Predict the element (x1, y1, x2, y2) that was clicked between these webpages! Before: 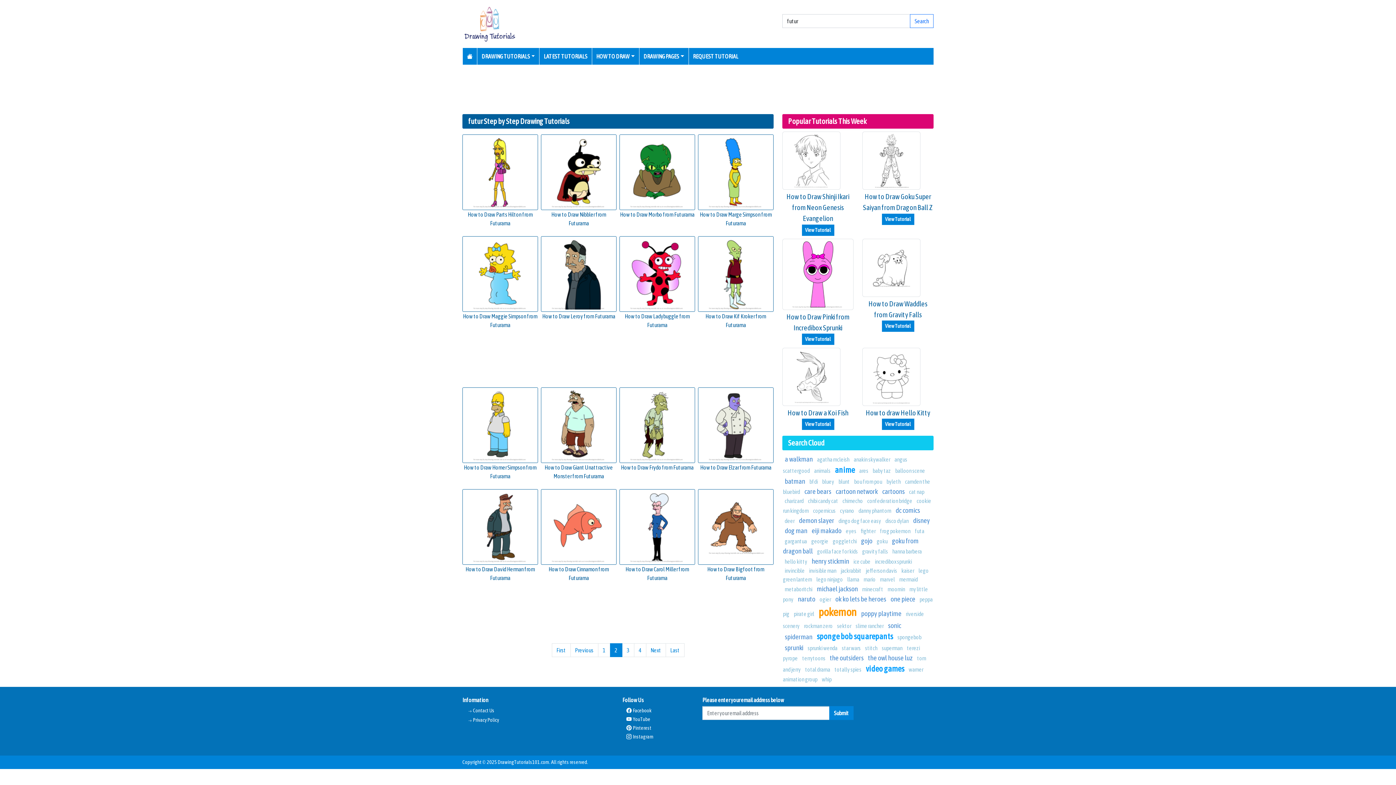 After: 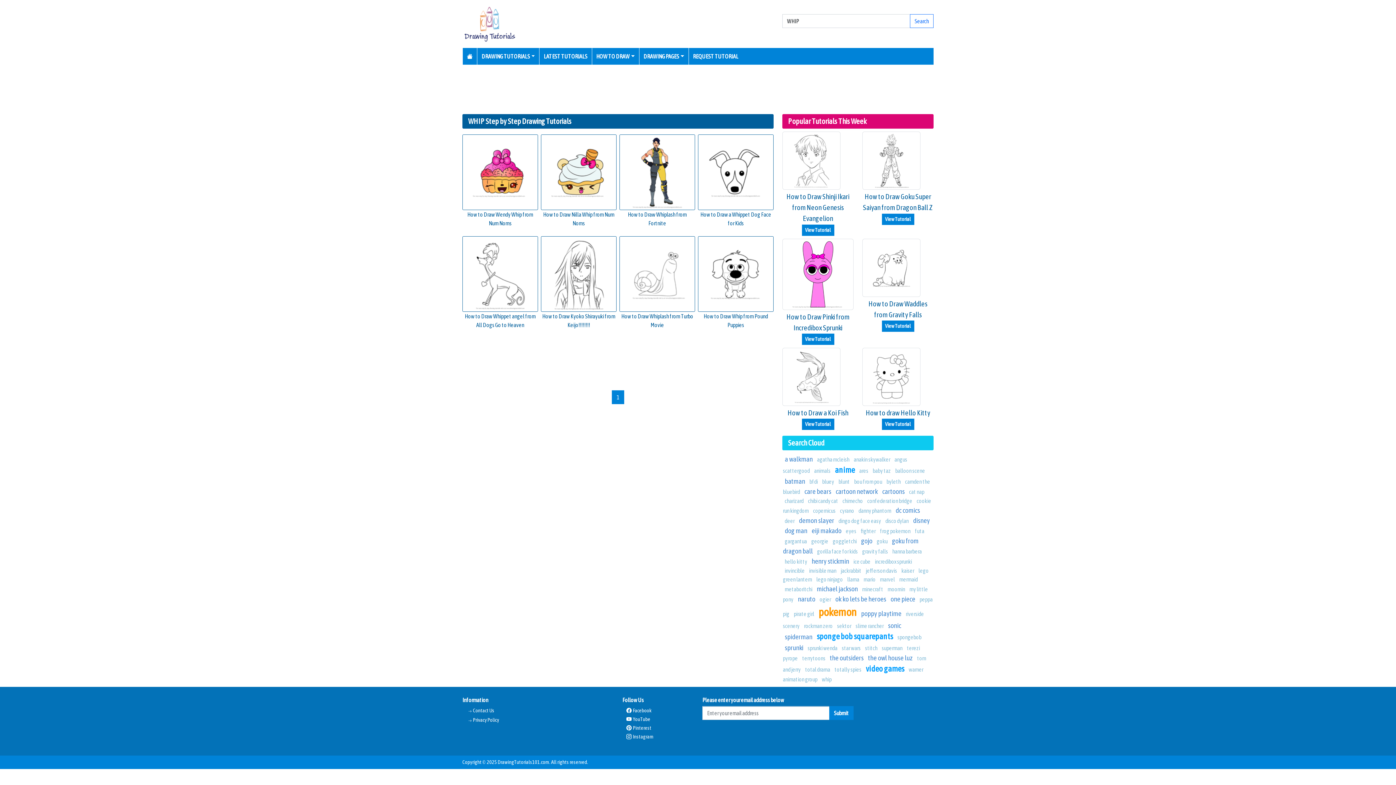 Action: label: whip bbox: (822, 676, 831, 682)